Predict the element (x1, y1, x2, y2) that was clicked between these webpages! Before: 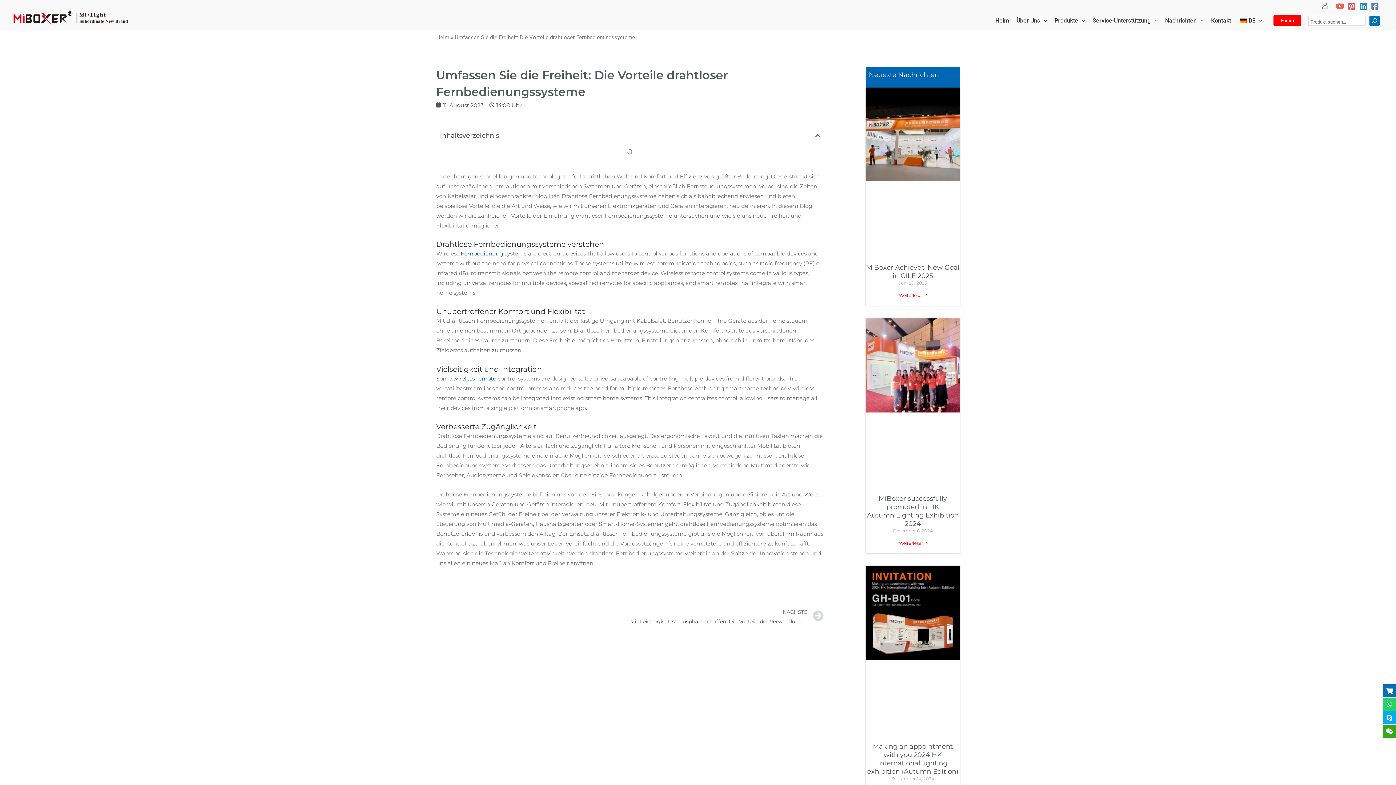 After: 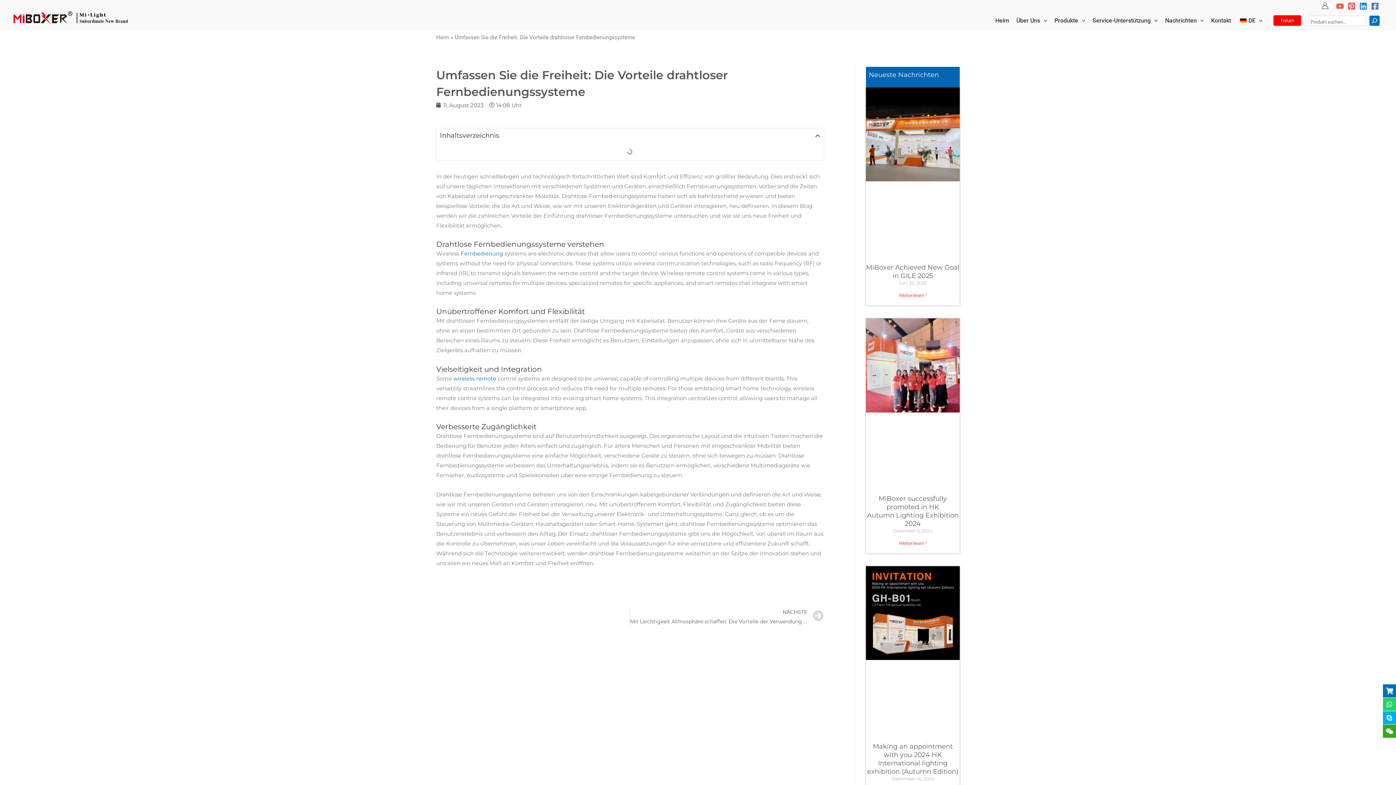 Action: label: Facebook bbox: (1371, 2, 1379, 10)